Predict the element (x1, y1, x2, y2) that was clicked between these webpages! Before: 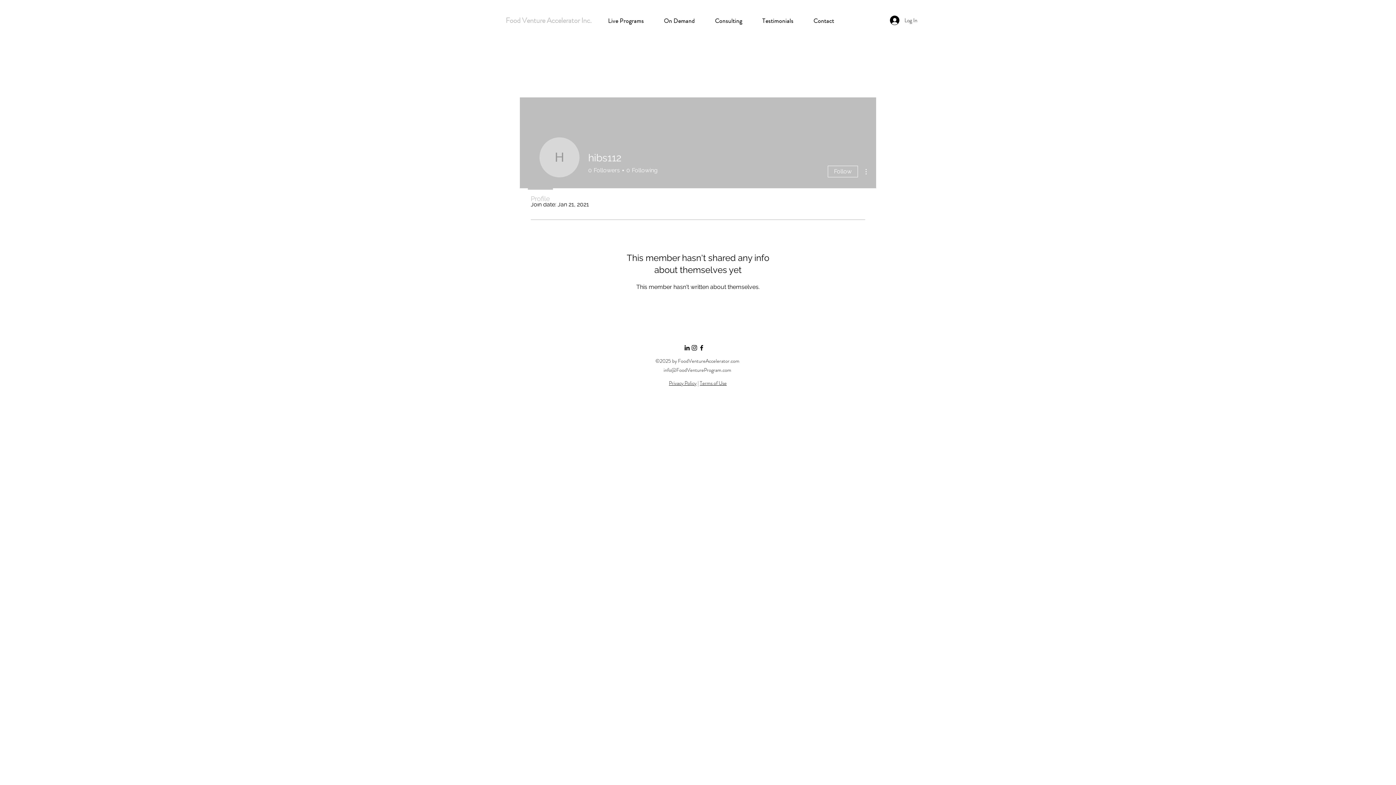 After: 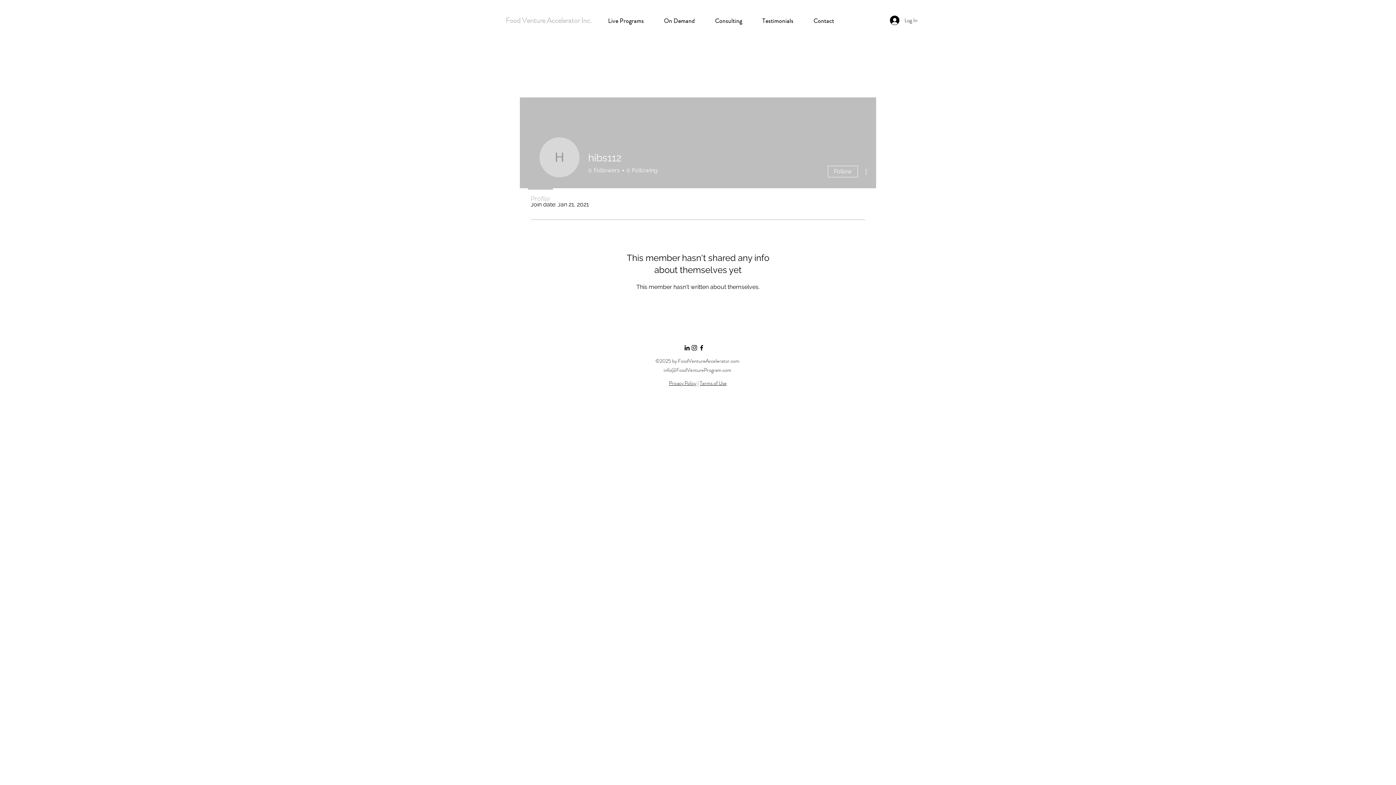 Action: label: info@FoodVentureProgram.com bbox: (663, 366, 731, 373)